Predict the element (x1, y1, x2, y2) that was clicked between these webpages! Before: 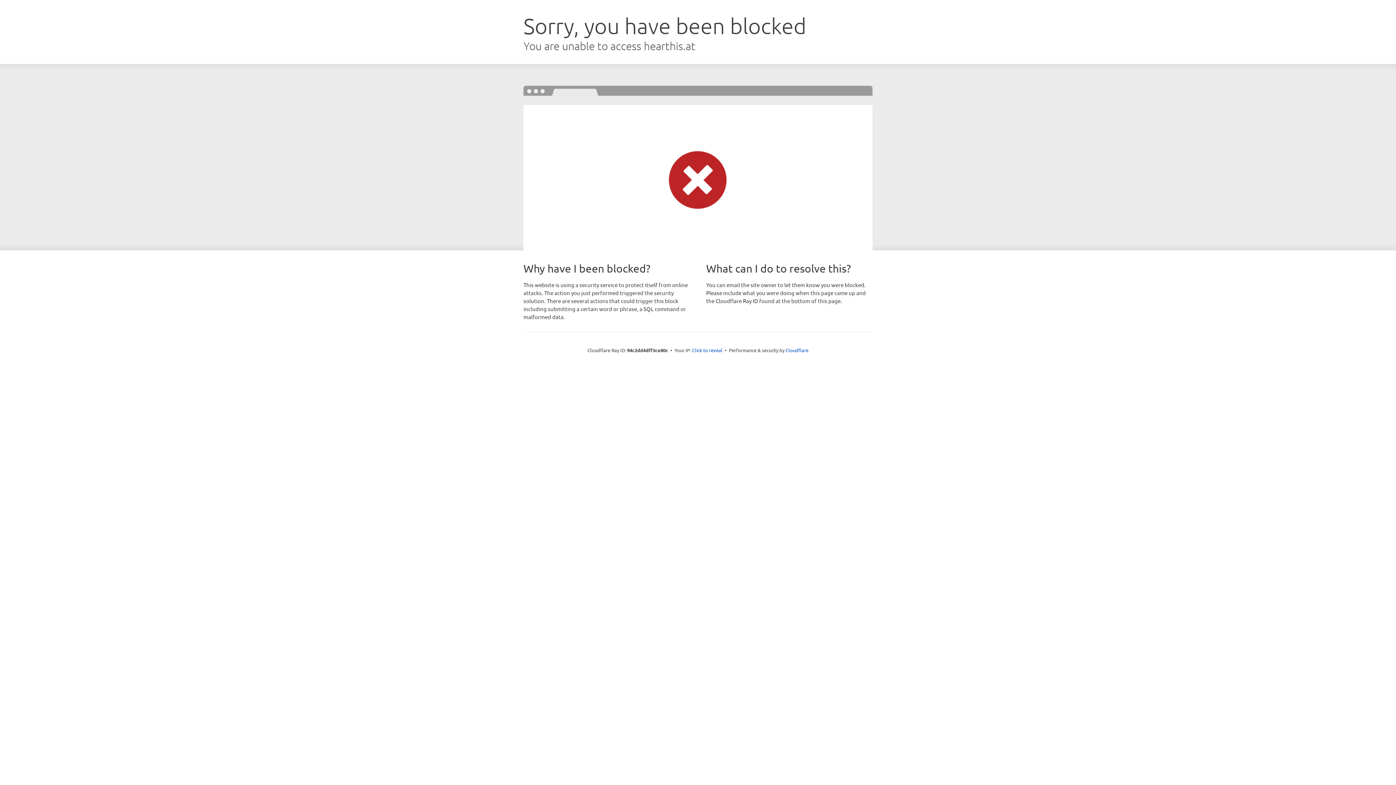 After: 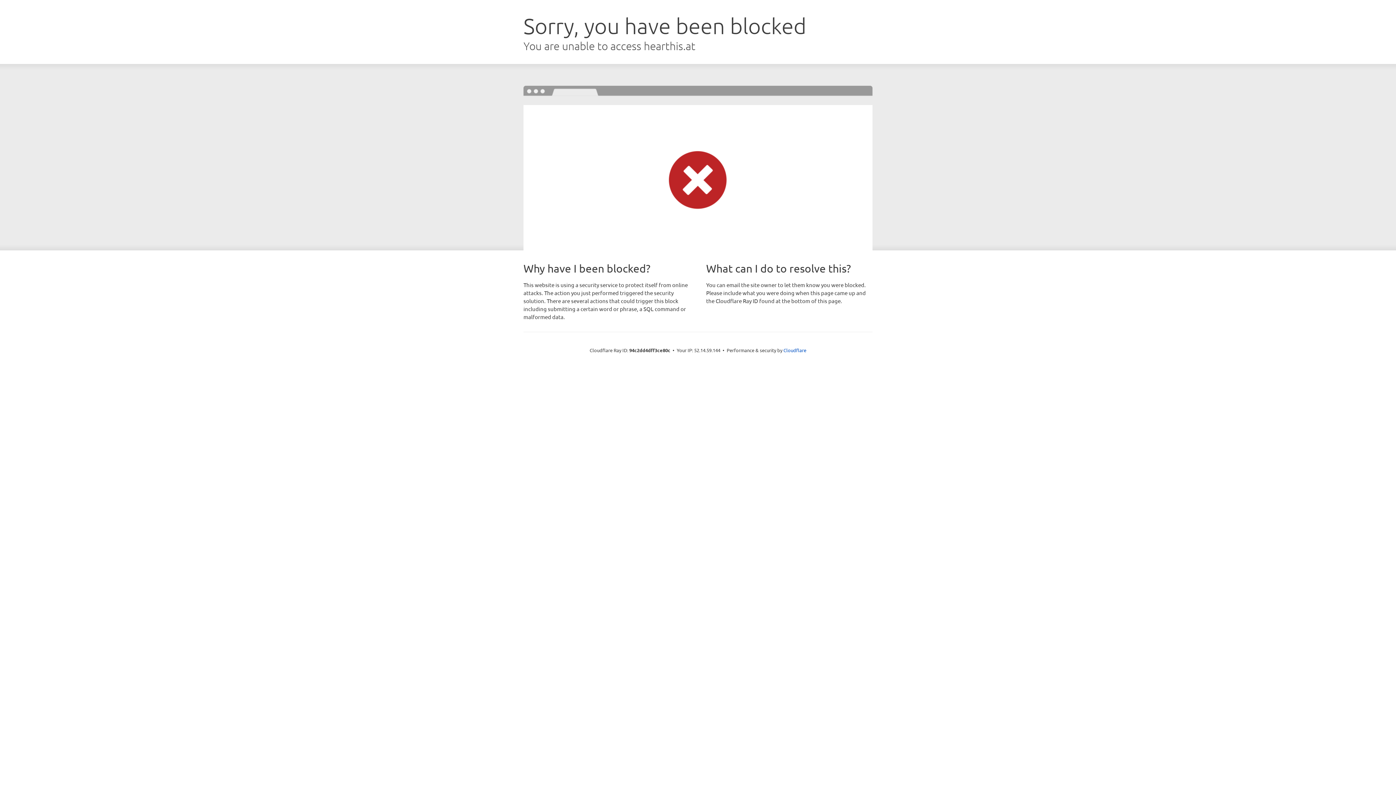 Action: bbox: (692, 346, 722, 353) label: Click to reveal